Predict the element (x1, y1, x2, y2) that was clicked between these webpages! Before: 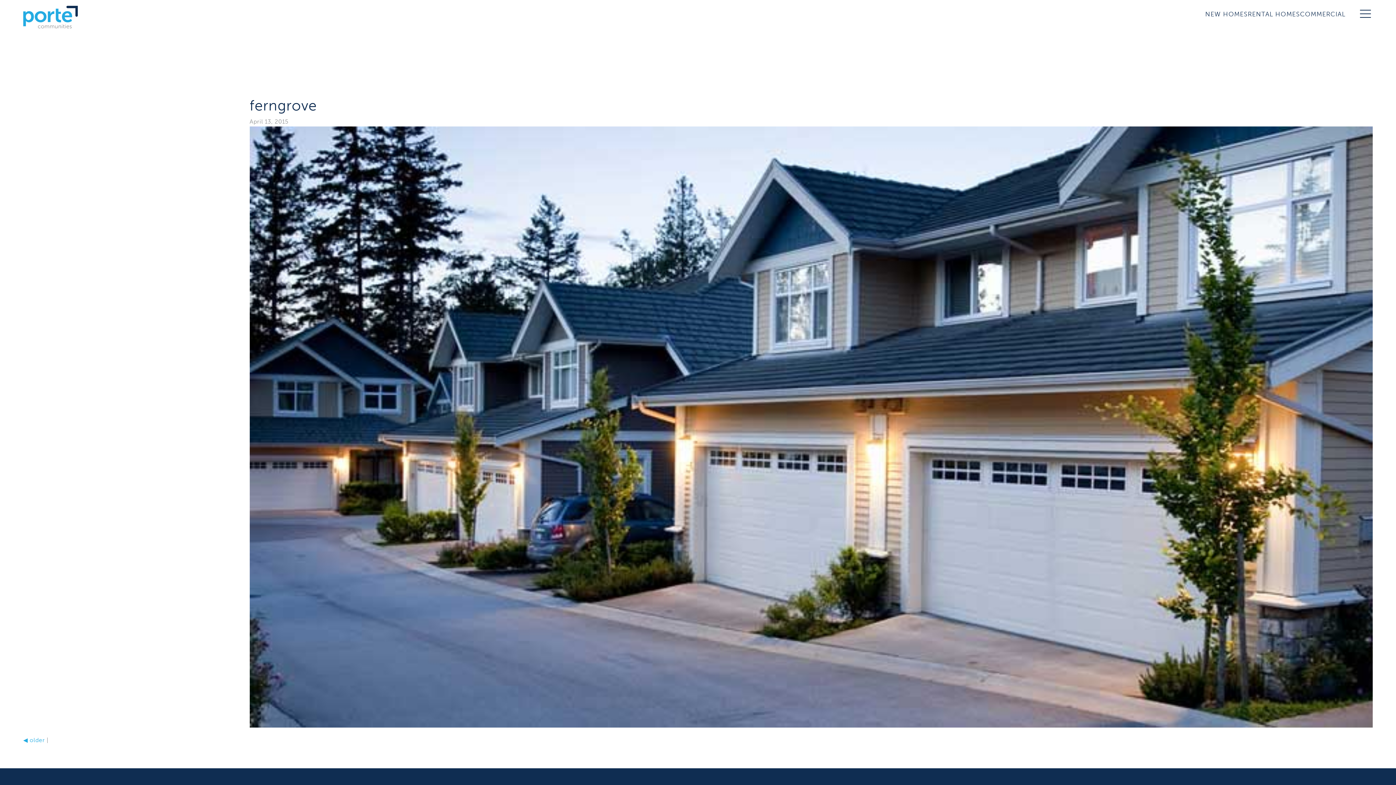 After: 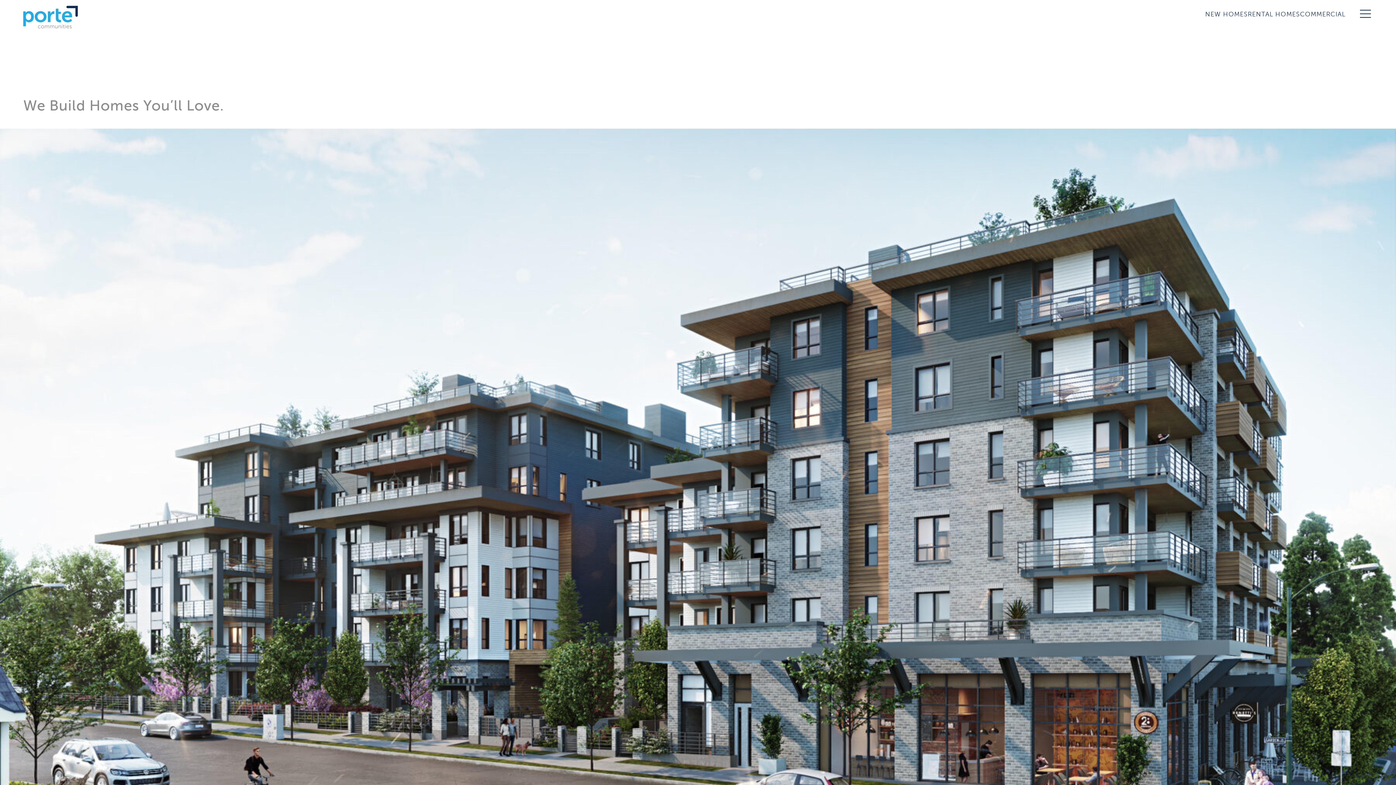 Action: bbox: (1205, 10, 1248, 18) label: NEW HOMES